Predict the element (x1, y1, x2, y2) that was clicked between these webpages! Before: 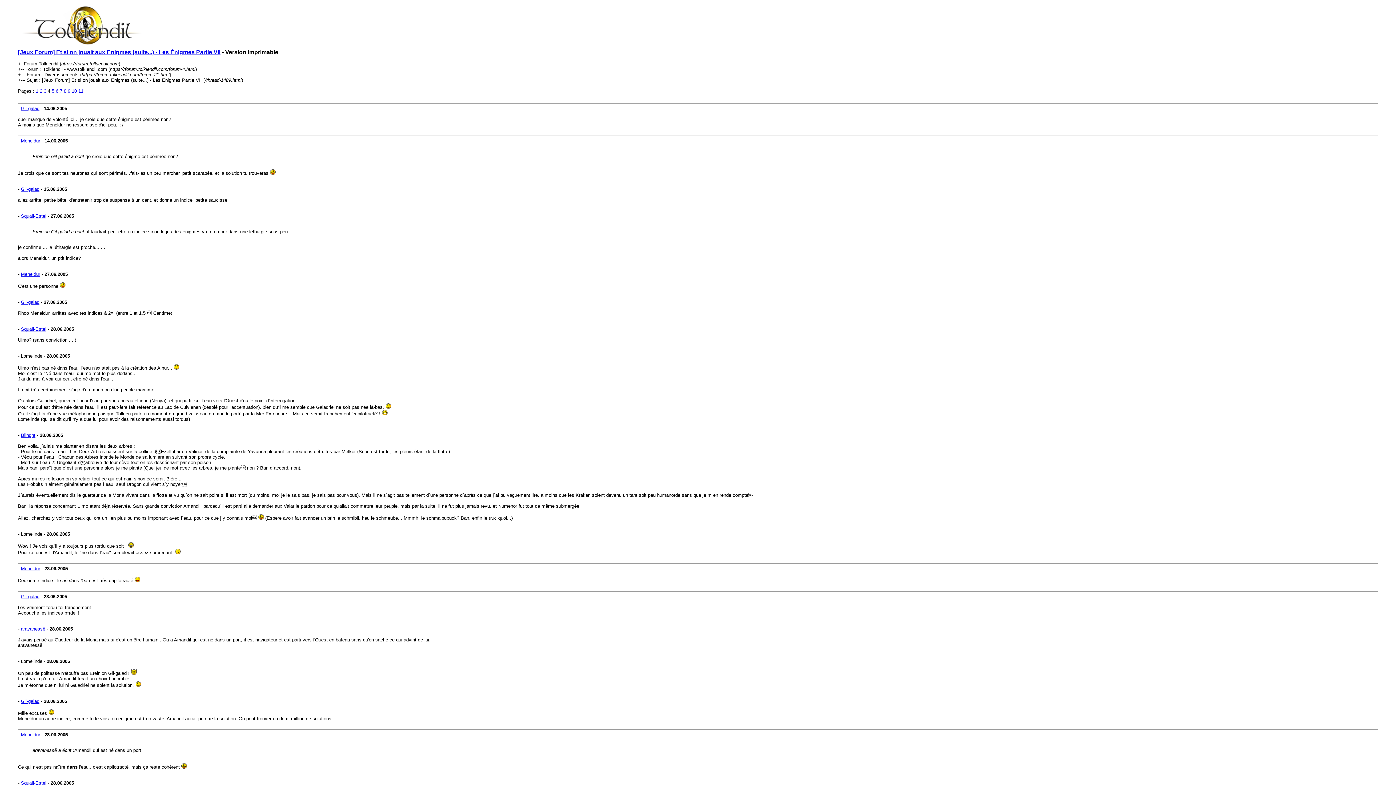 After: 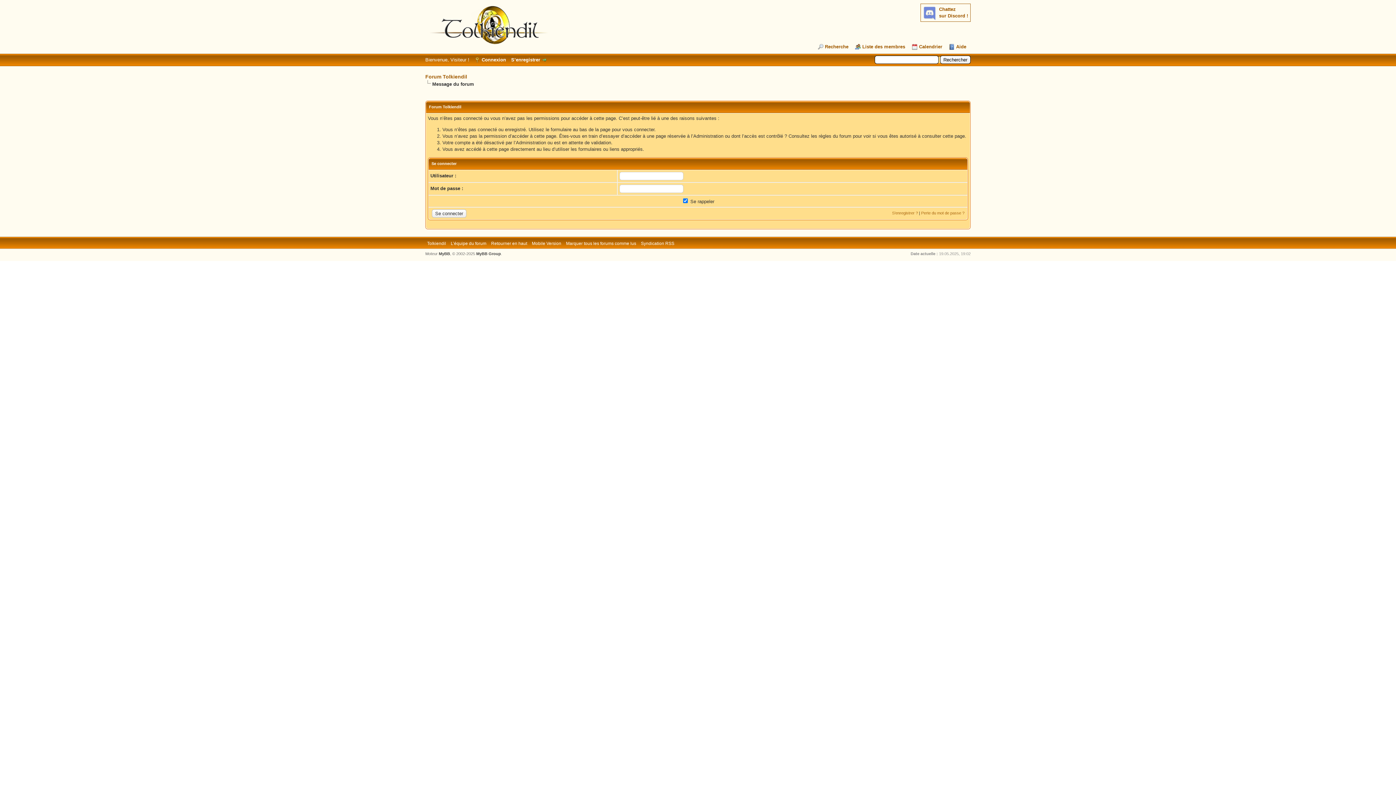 Action: label: Blinght bbox: (20, 432, 35, 438)